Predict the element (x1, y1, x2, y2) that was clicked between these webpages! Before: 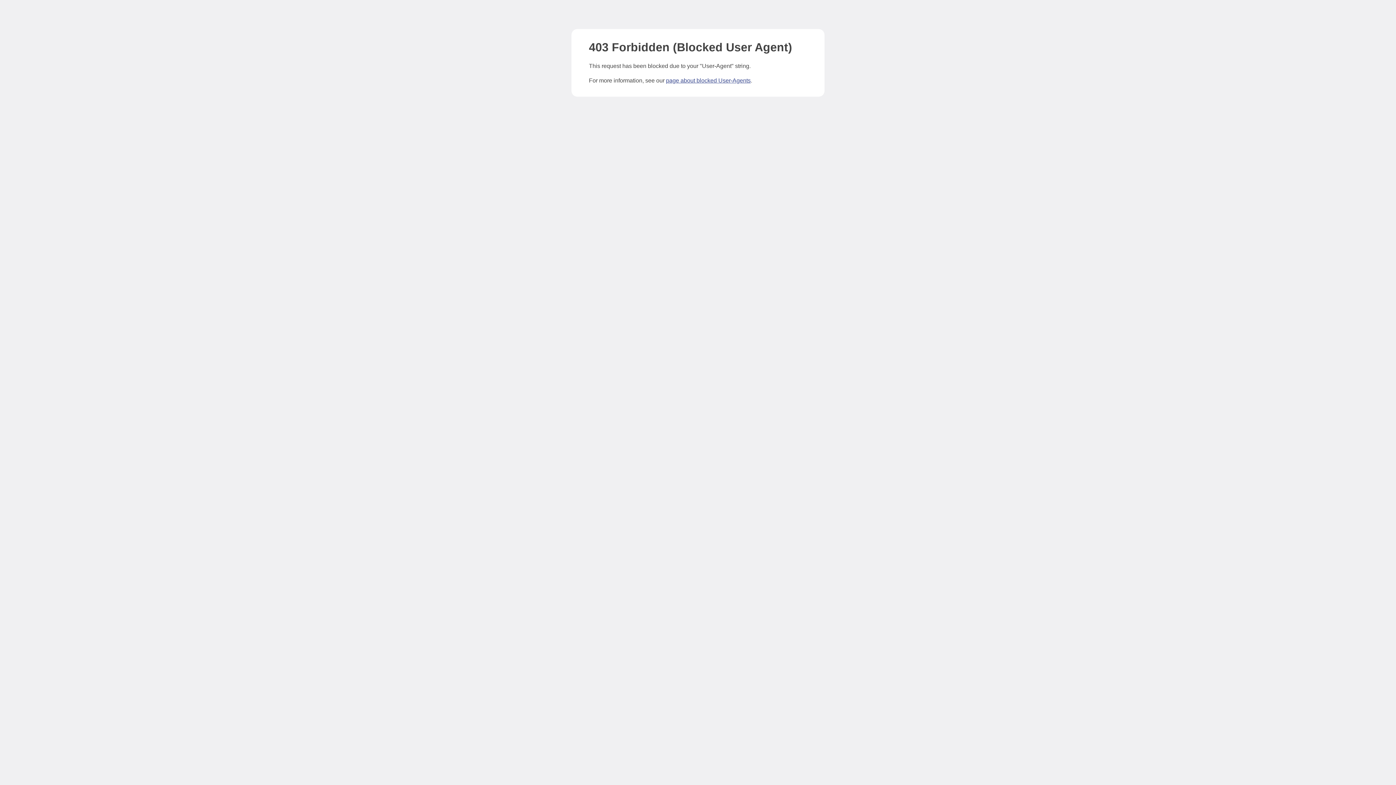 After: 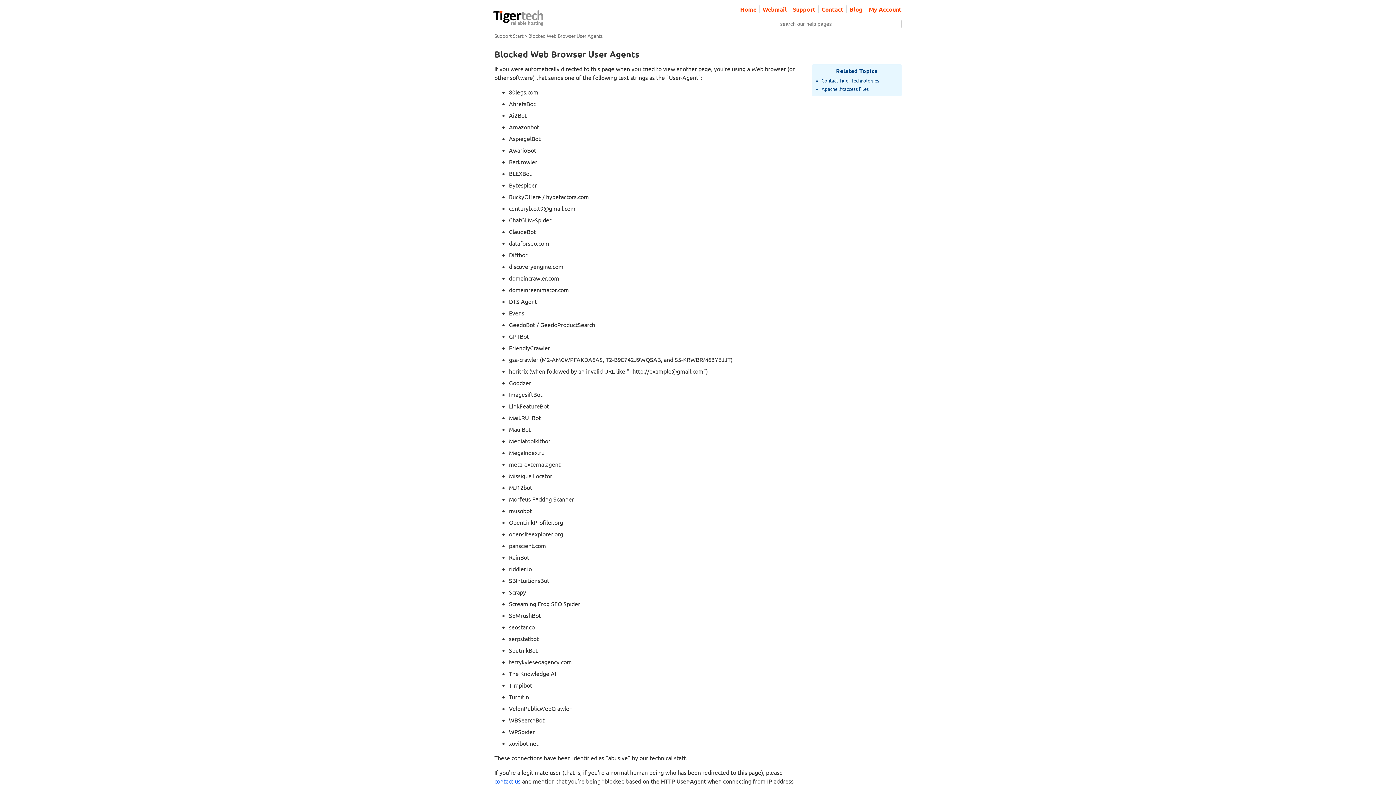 Action: bbox: (666, 77, 750, 83) label: page about blocked User-Agents